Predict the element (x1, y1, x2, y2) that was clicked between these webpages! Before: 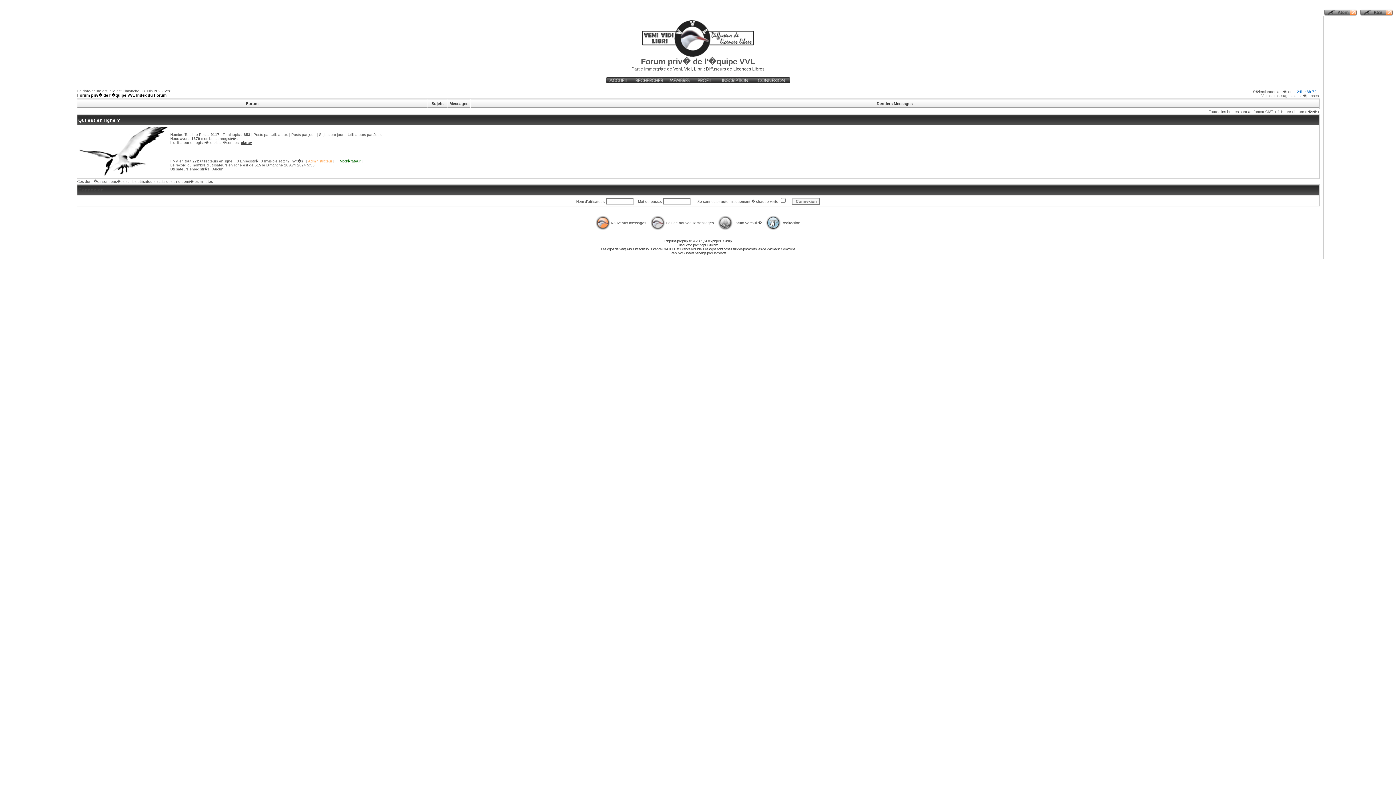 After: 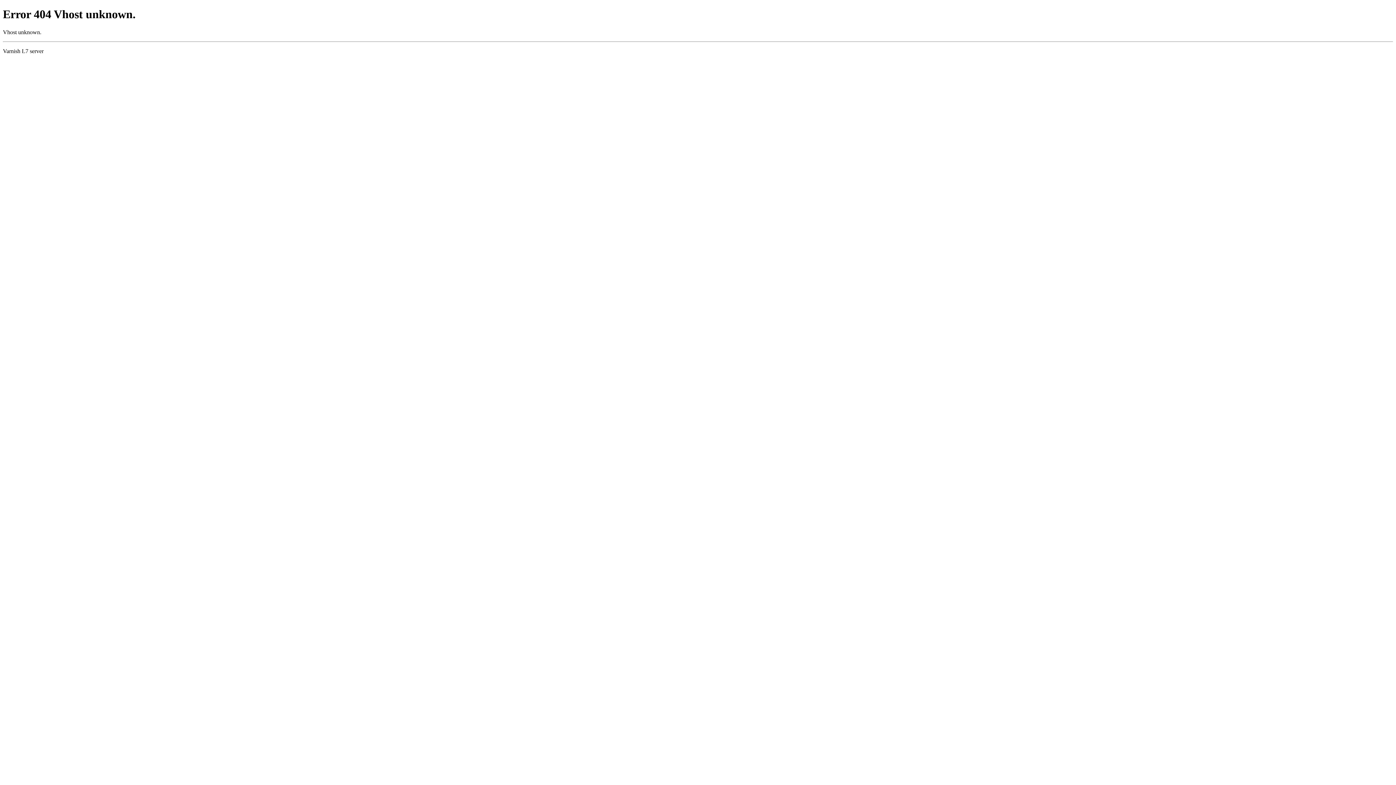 Action: label: Veni, Vidi, Libri bbox: (670, 251, 689, 255)